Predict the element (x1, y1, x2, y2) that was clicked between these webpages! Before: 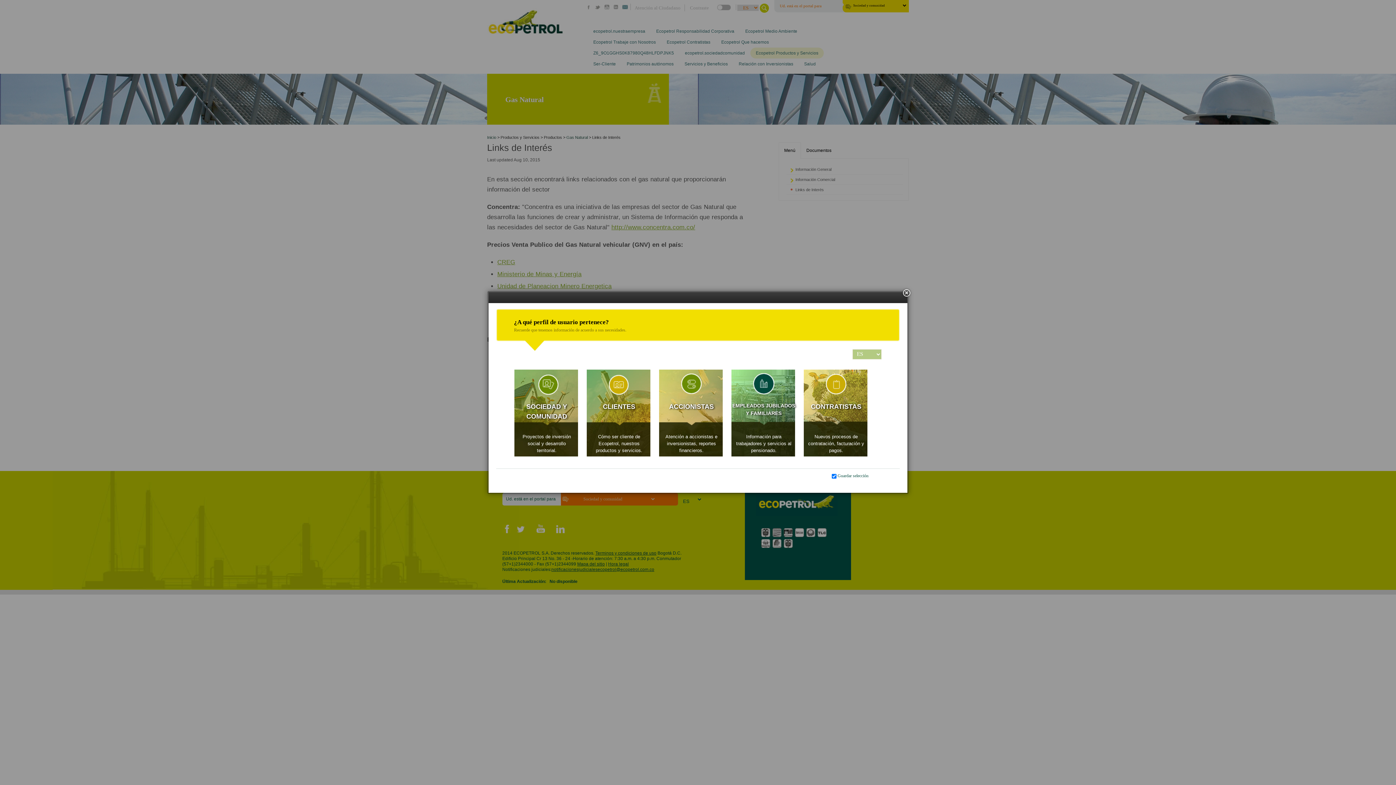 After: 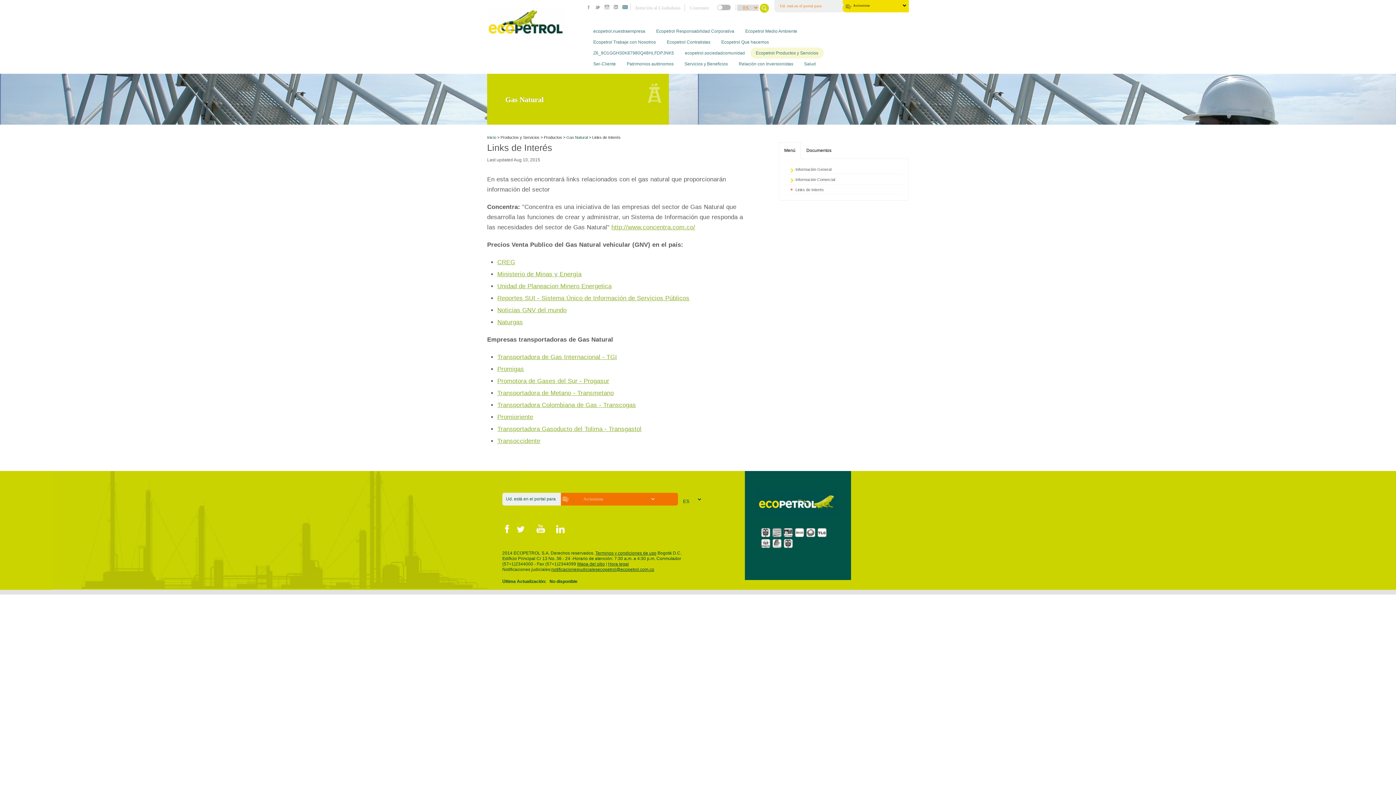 Action: label: ACCIONISTAS
Atención a accionistas e inversionistas, reportes financieros. bbox: (659, 369, 724, 454)